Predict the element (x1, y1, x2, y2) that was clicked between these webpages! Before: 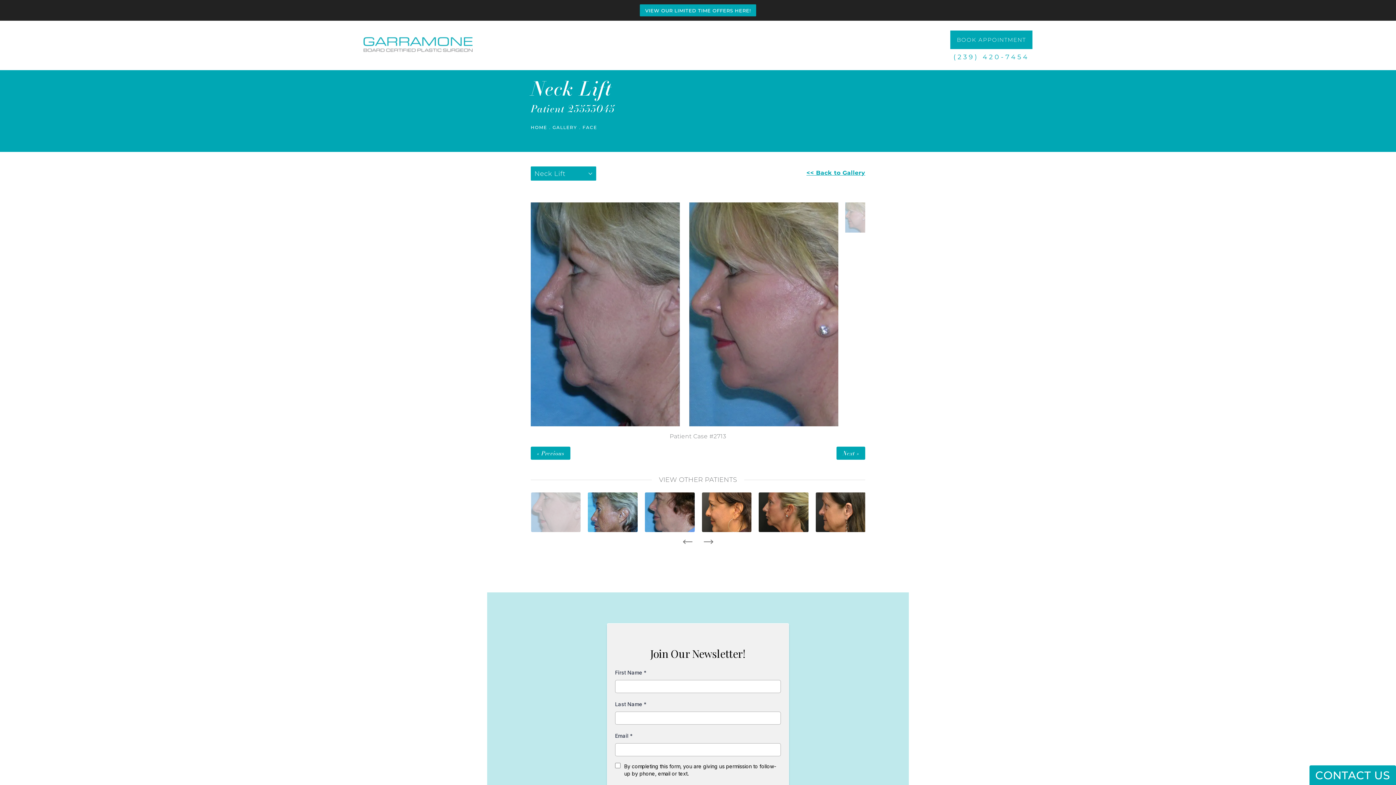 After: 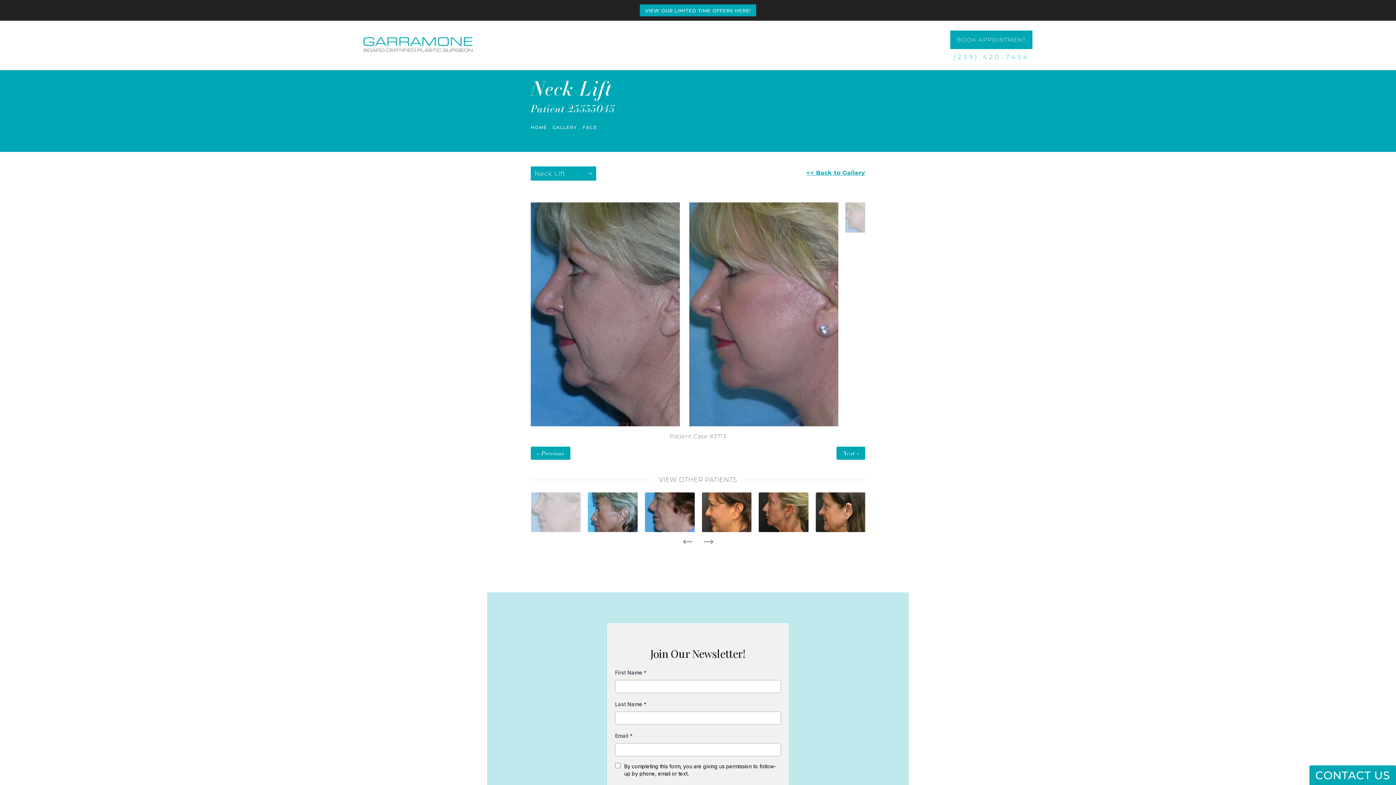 Action: label: (239) 420-7454 bbox: (953, 54, 1029, 61)